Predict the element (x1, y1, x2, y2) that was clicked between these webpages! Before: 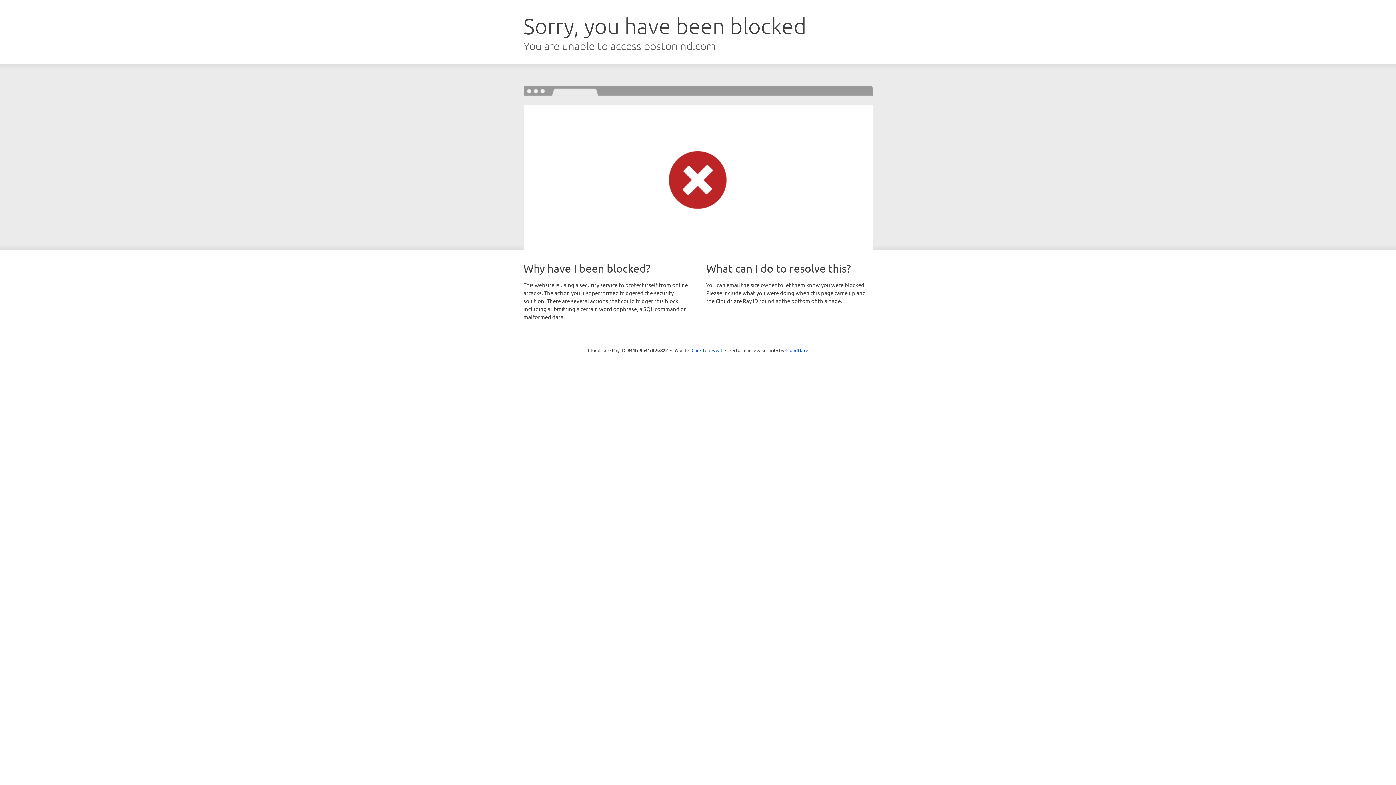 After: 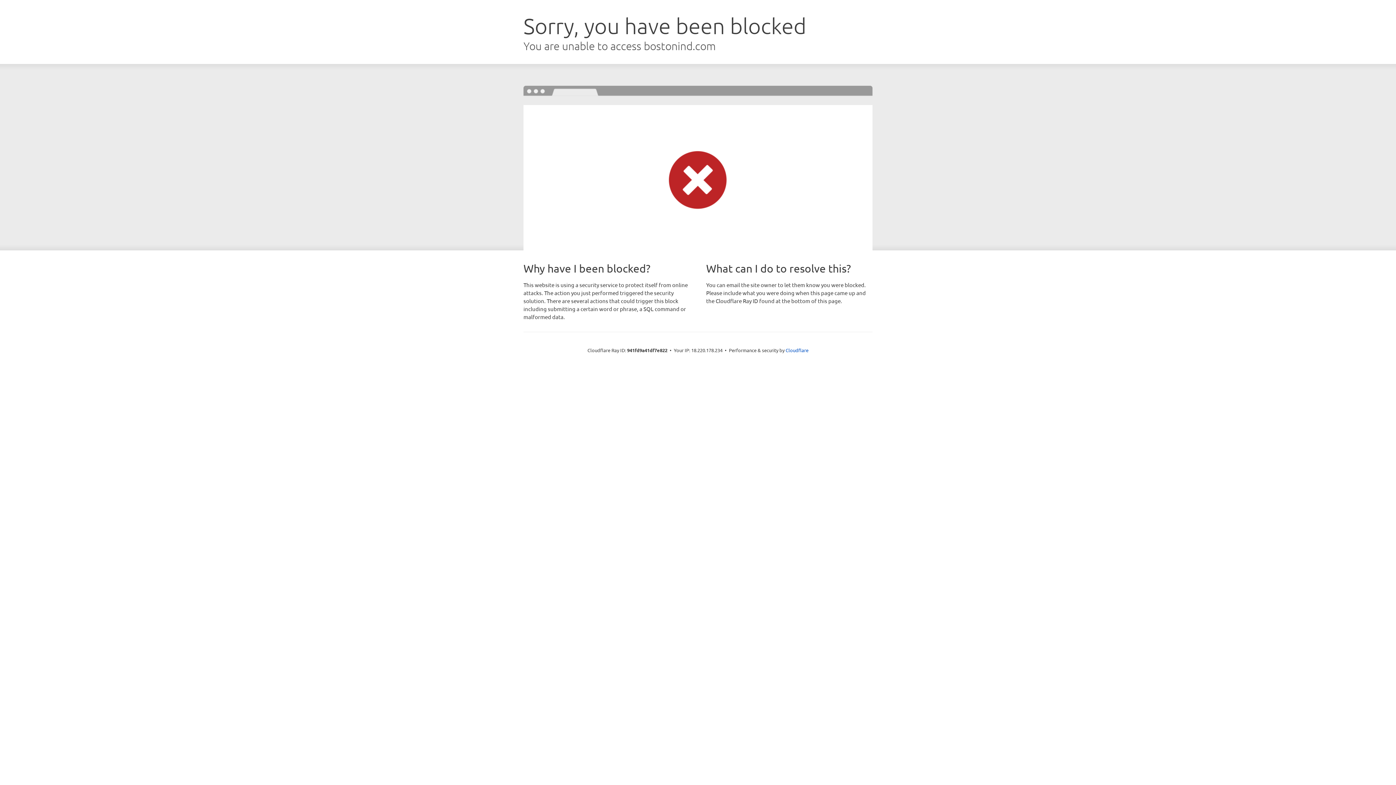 Action: label: Click to reveal bbox: (691, 346, 722, 353)